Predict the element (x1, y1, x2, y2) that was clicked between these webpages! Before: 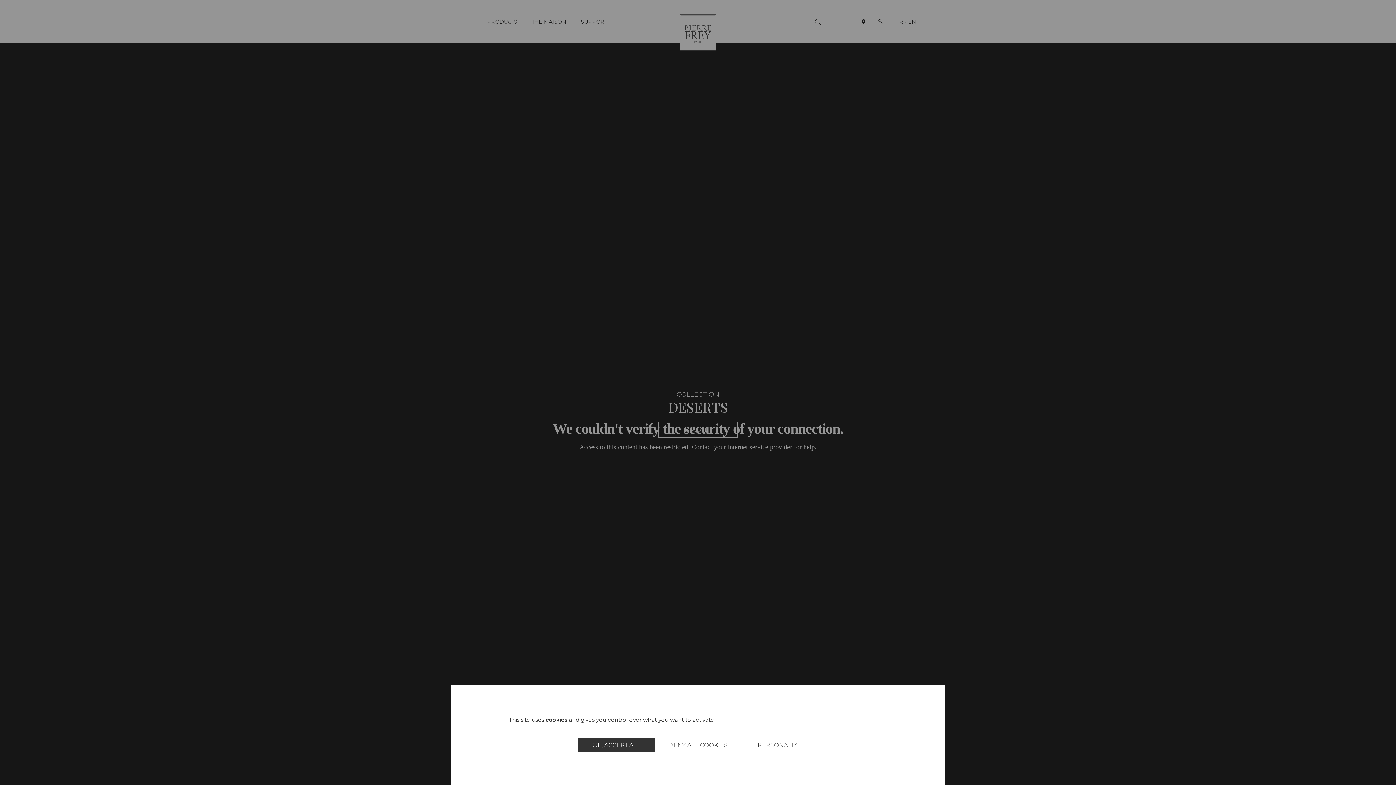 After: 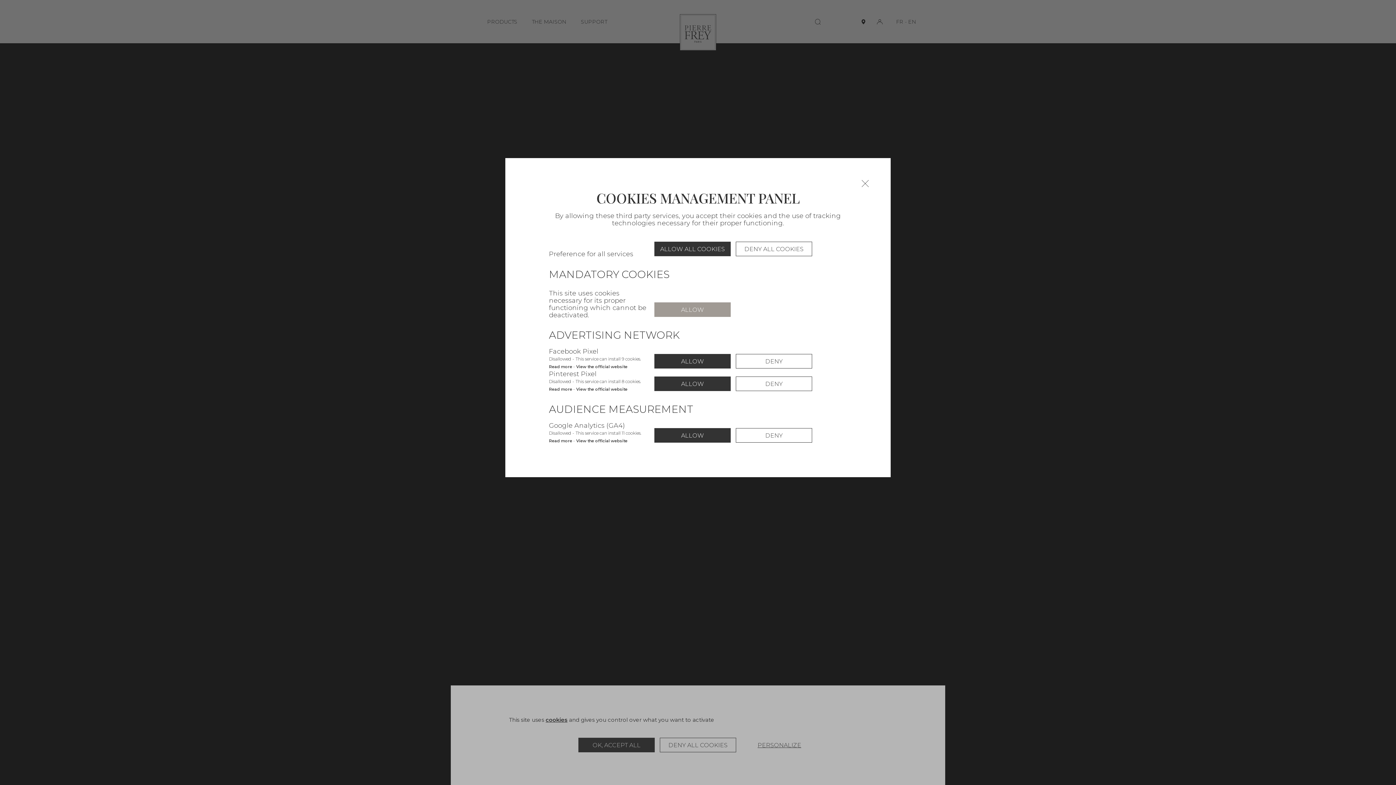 Action: label: Personalize (modal window) bbox: (741, 738, 817, 752)